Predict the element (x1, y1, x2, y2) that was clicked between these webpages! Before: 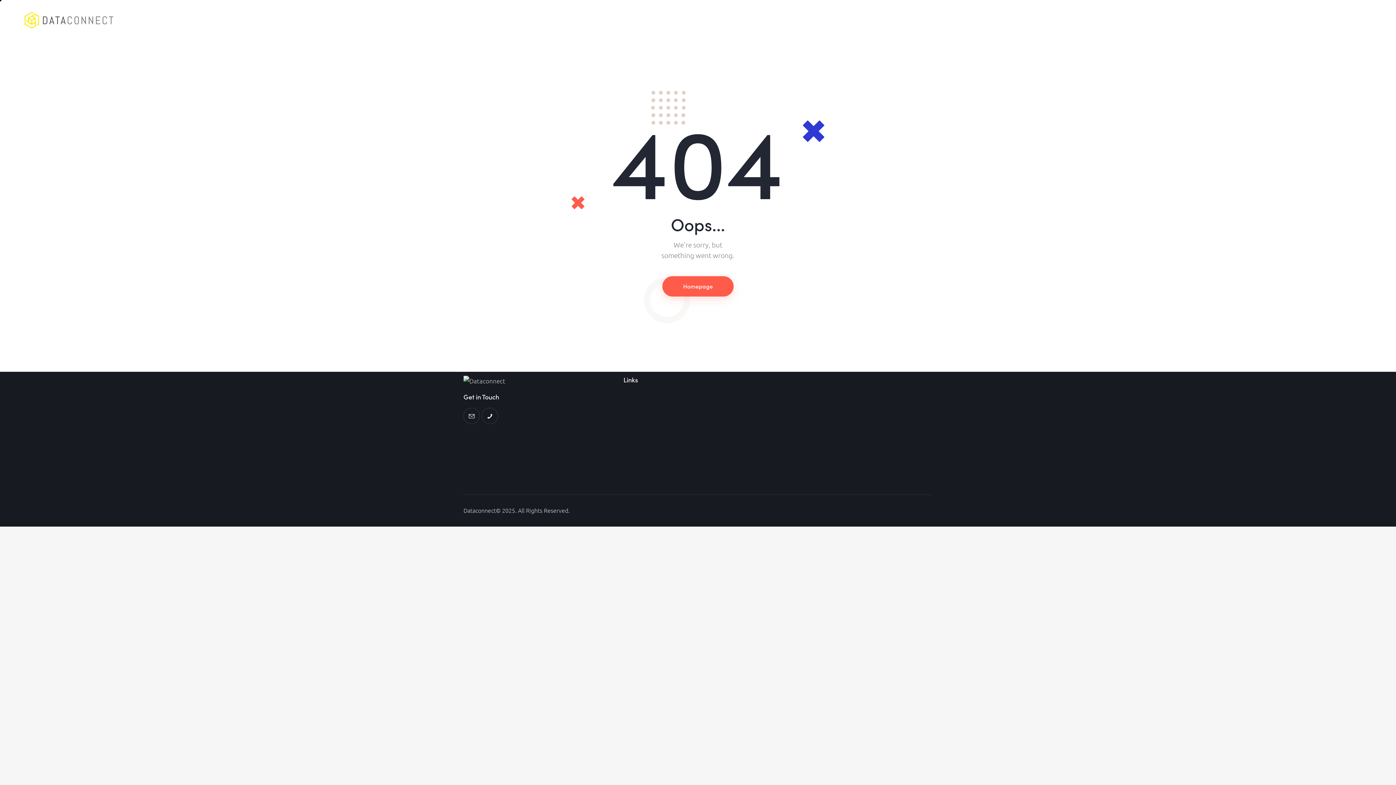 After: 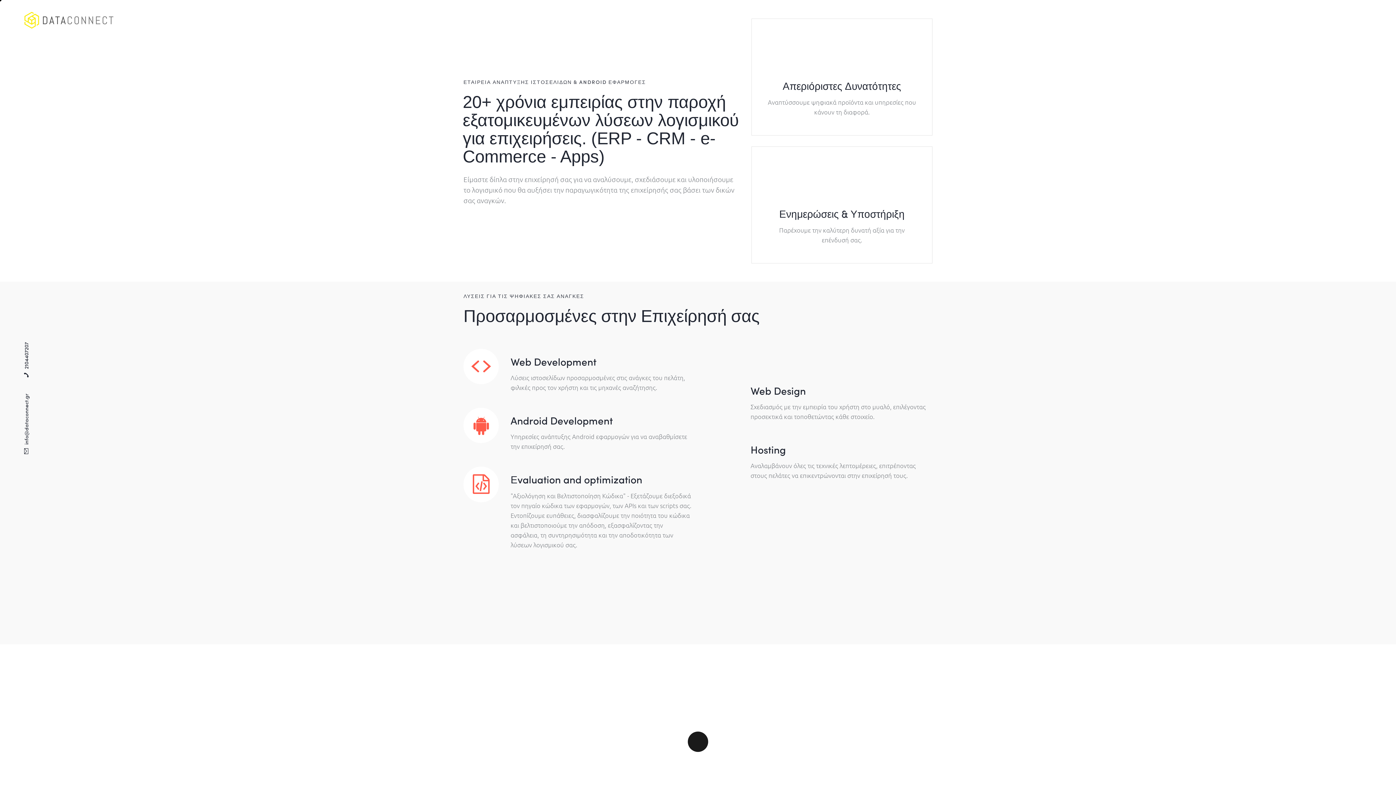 Action: bbox: (662, 276, 733, 296) label: Homepage